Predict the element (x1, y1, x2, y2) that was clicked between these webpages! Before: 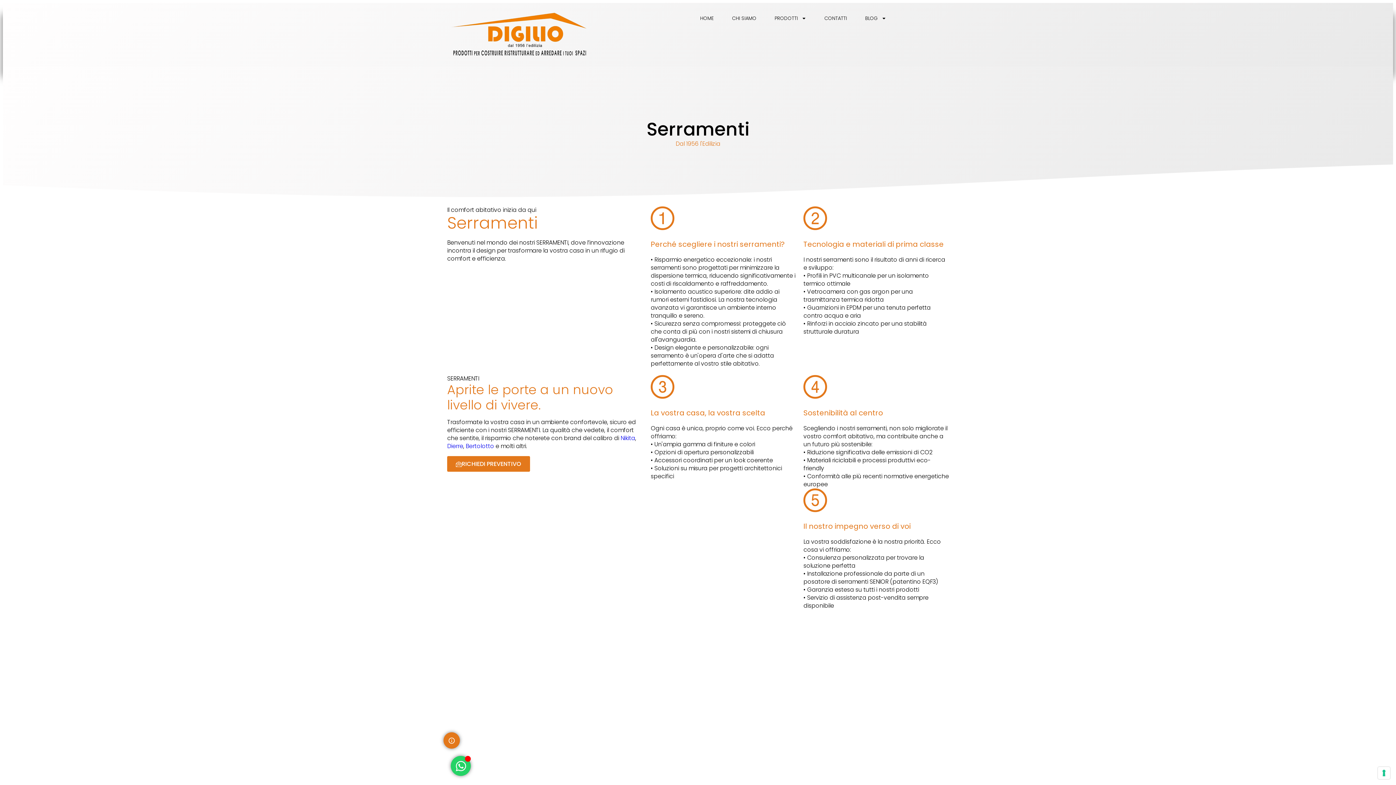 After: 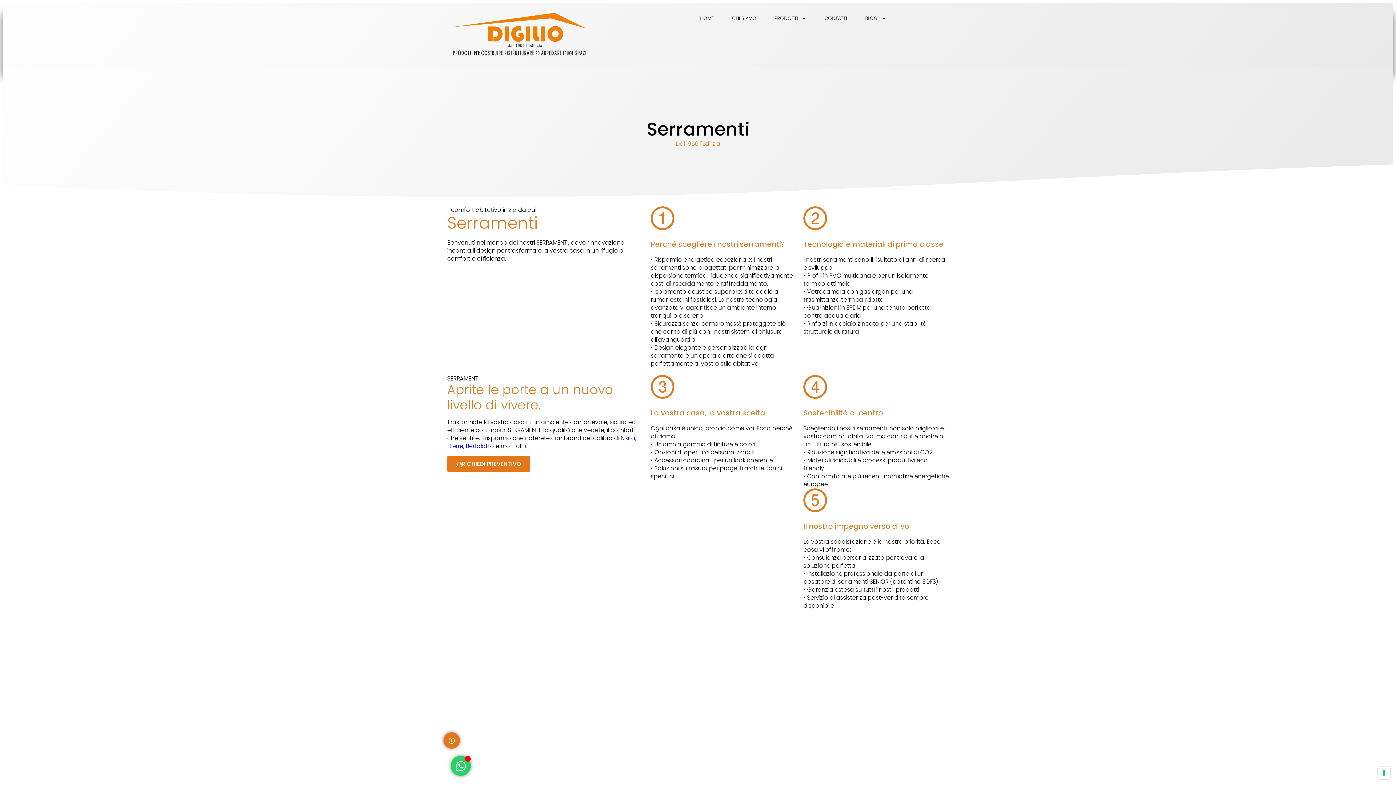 Action: bbox: (465, 442, 494, 450) label: Bertolotto